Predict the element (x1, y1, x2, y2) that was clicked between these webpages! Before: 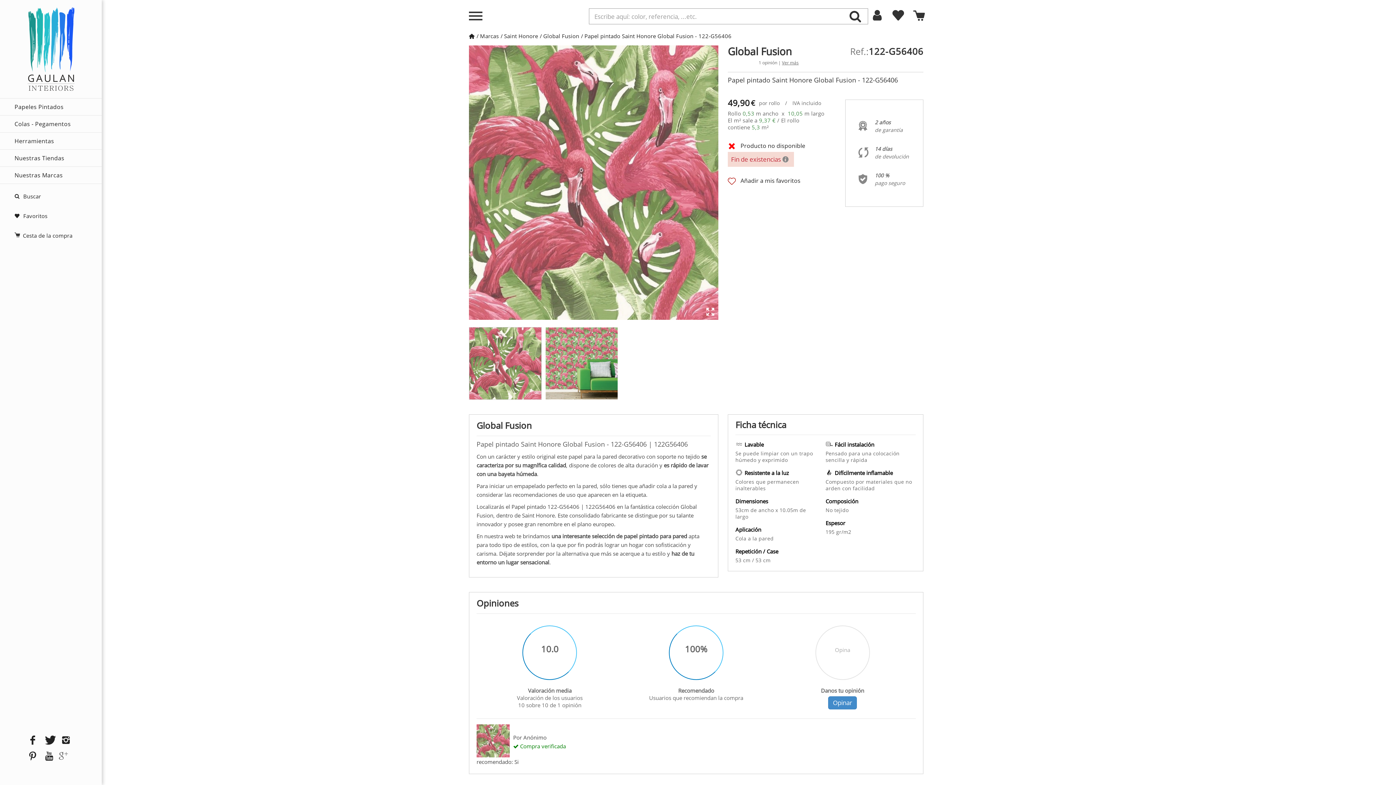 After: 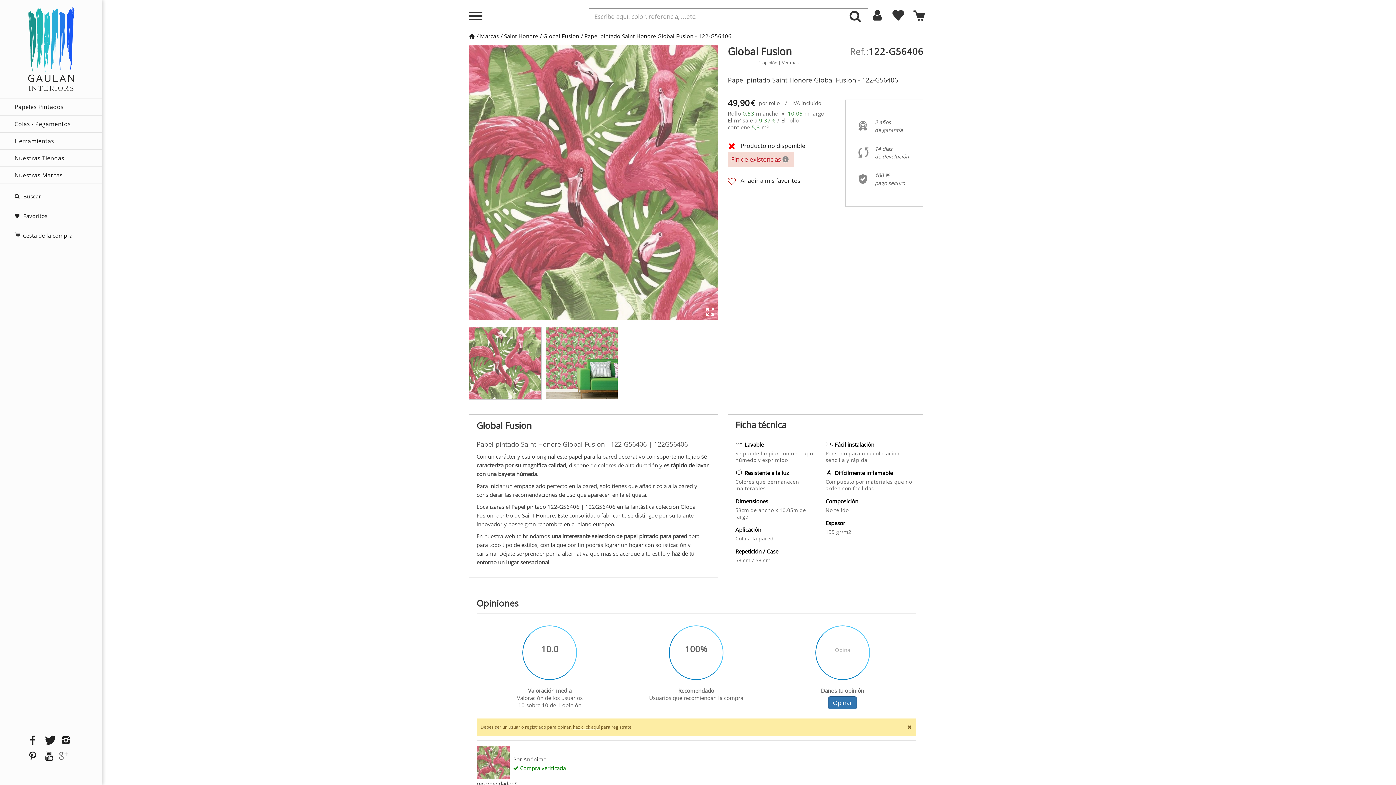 Action: bbox: (828, 696, 857, 709) label: Opinar